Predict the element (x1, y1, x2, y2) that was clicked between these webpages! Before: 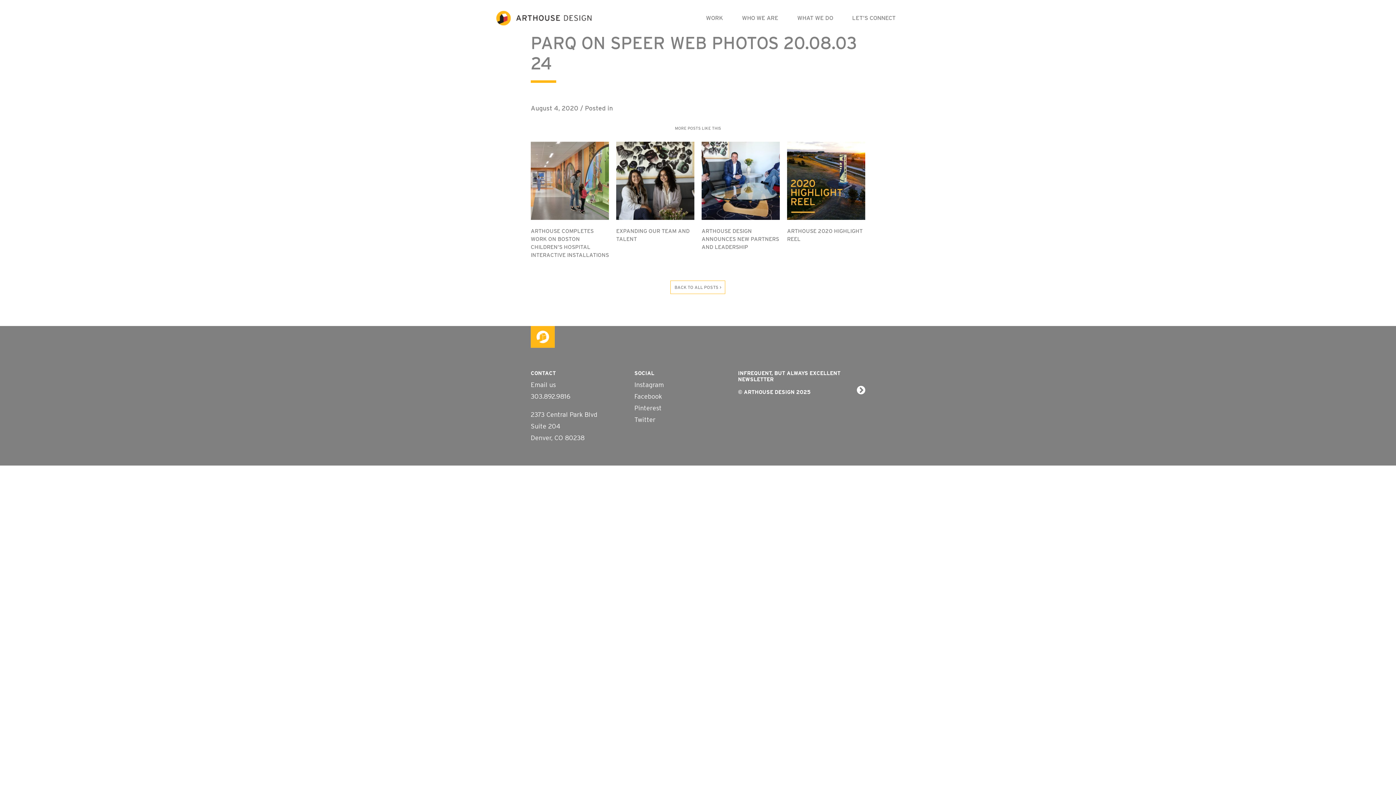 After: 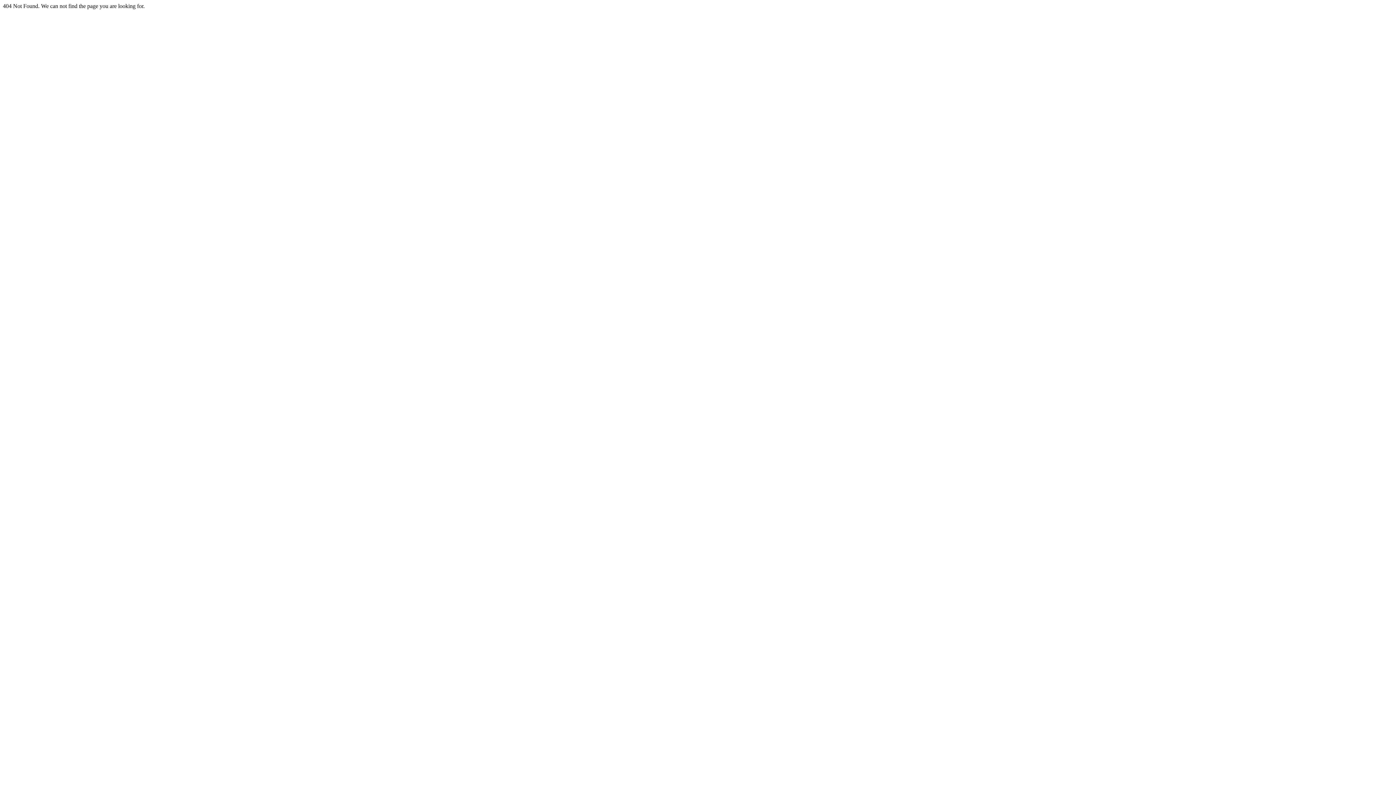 Action: label: 303.892.9816 bbox: (530, 392, 570, 400)